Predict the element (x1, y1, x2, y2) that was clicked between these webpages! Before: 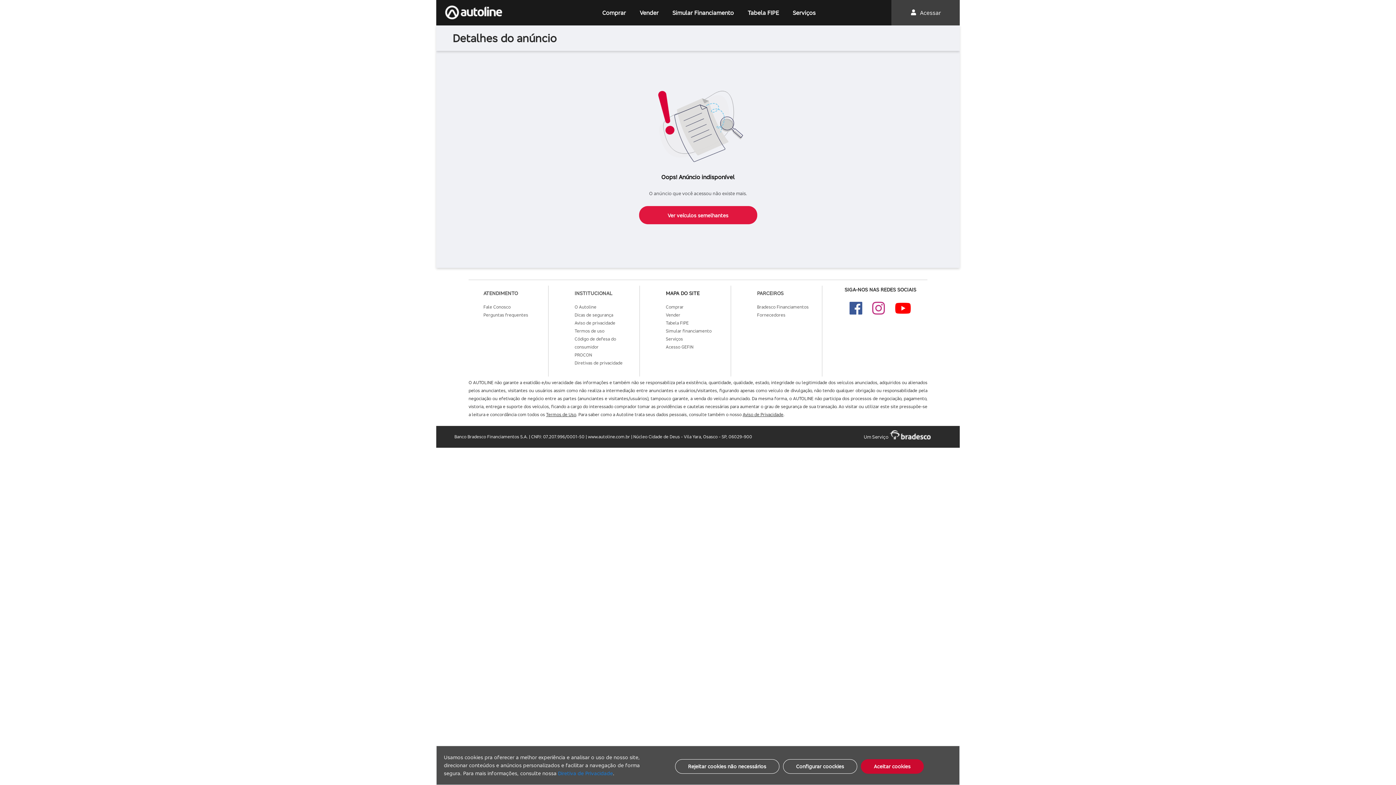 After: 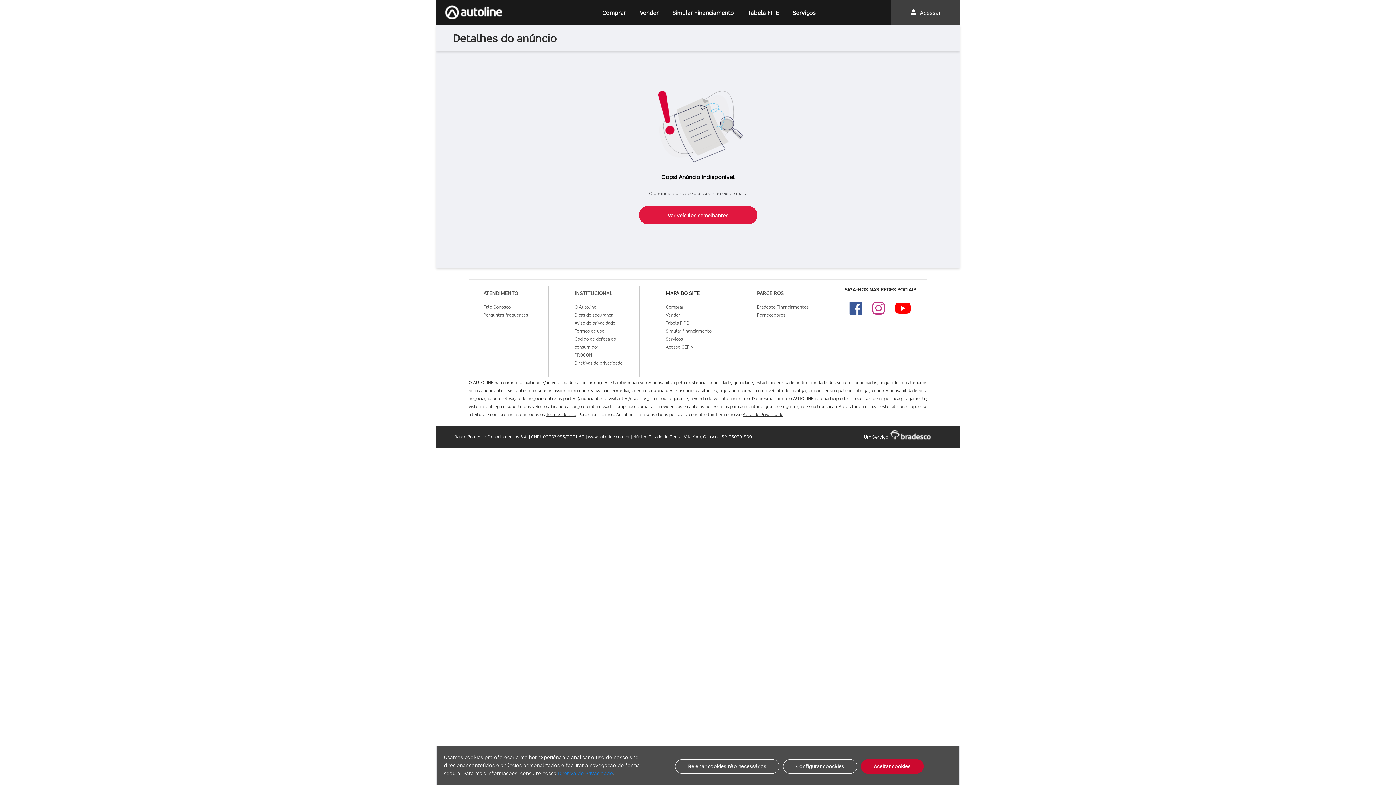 Action: bbox: (849, 301, 862, 315)